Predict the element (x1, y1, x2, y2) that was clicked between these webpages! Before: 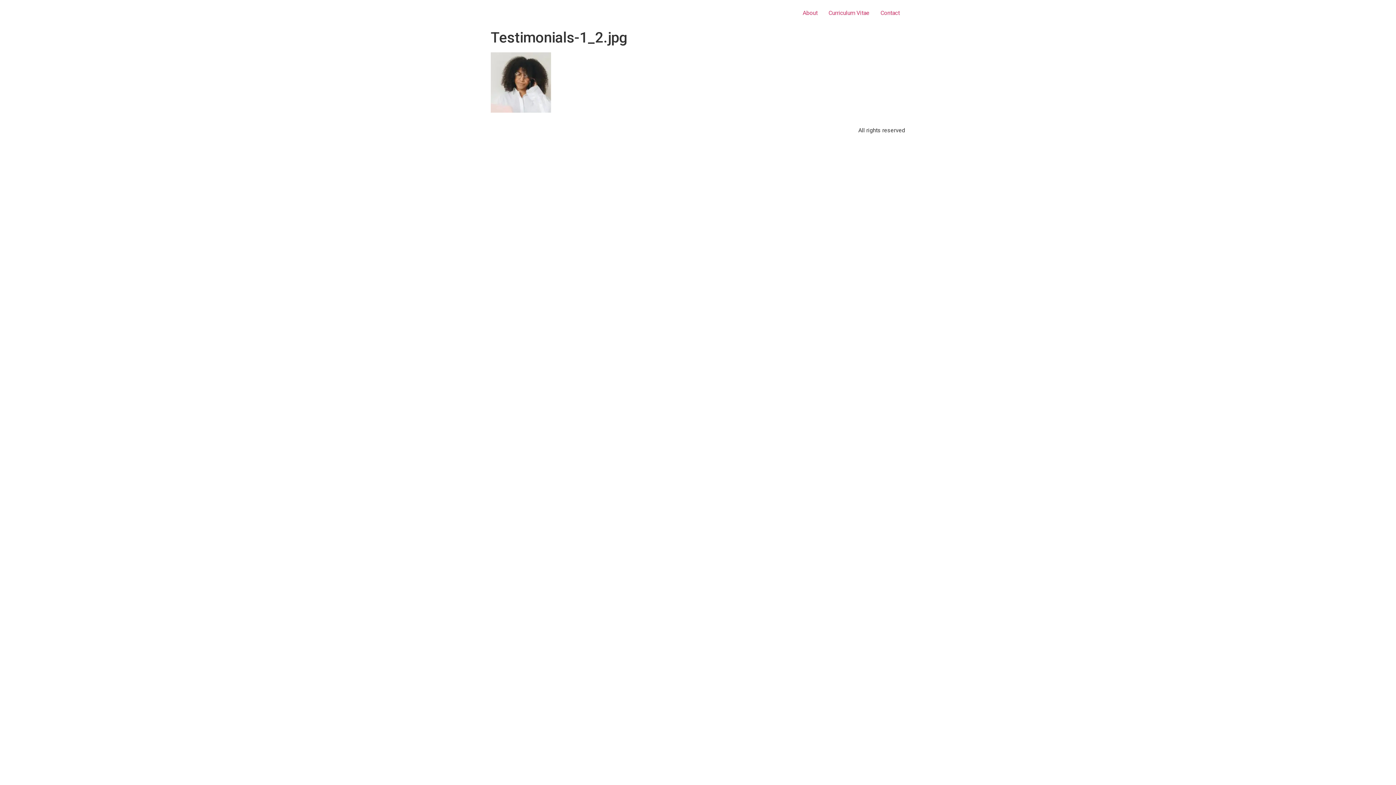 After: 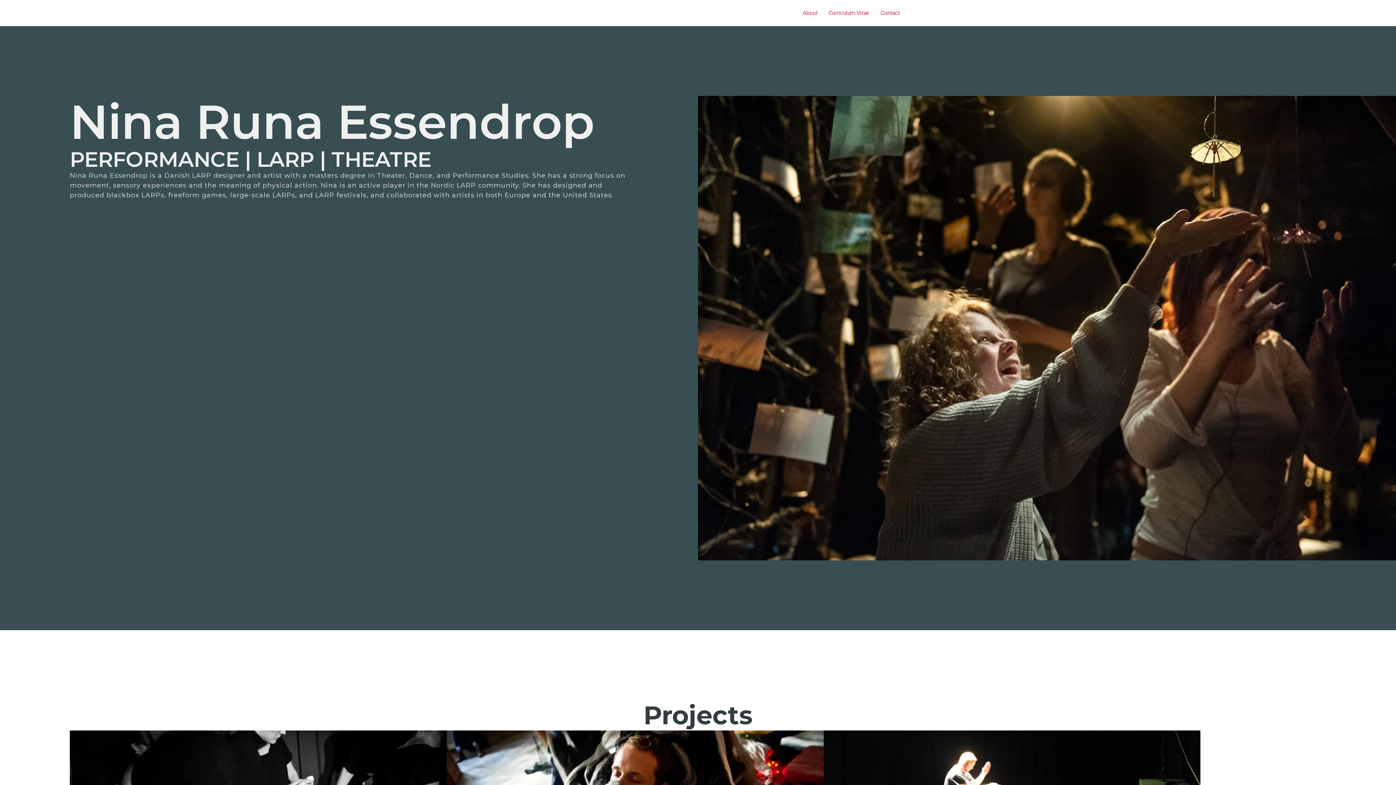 Action: label: About bbox: (797, 5, 823, 20)